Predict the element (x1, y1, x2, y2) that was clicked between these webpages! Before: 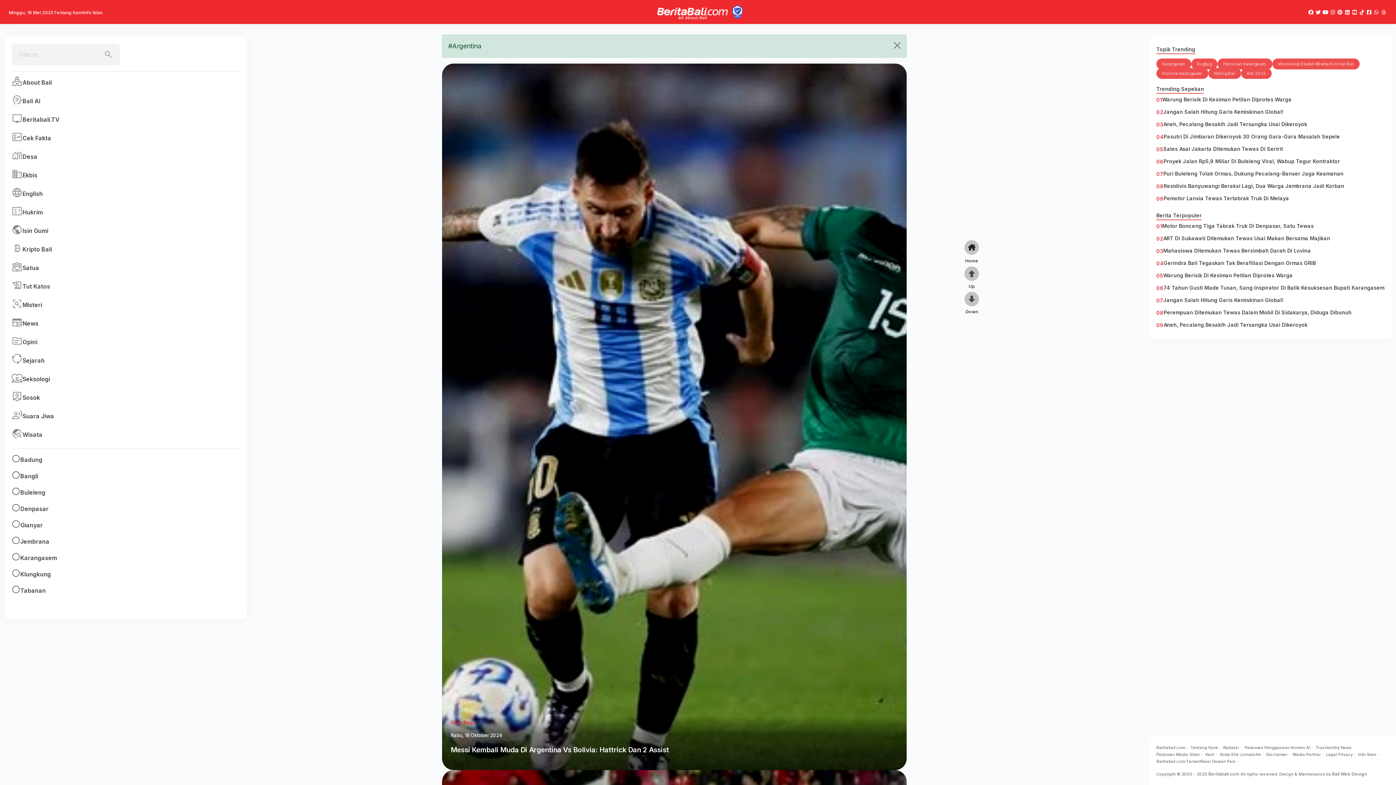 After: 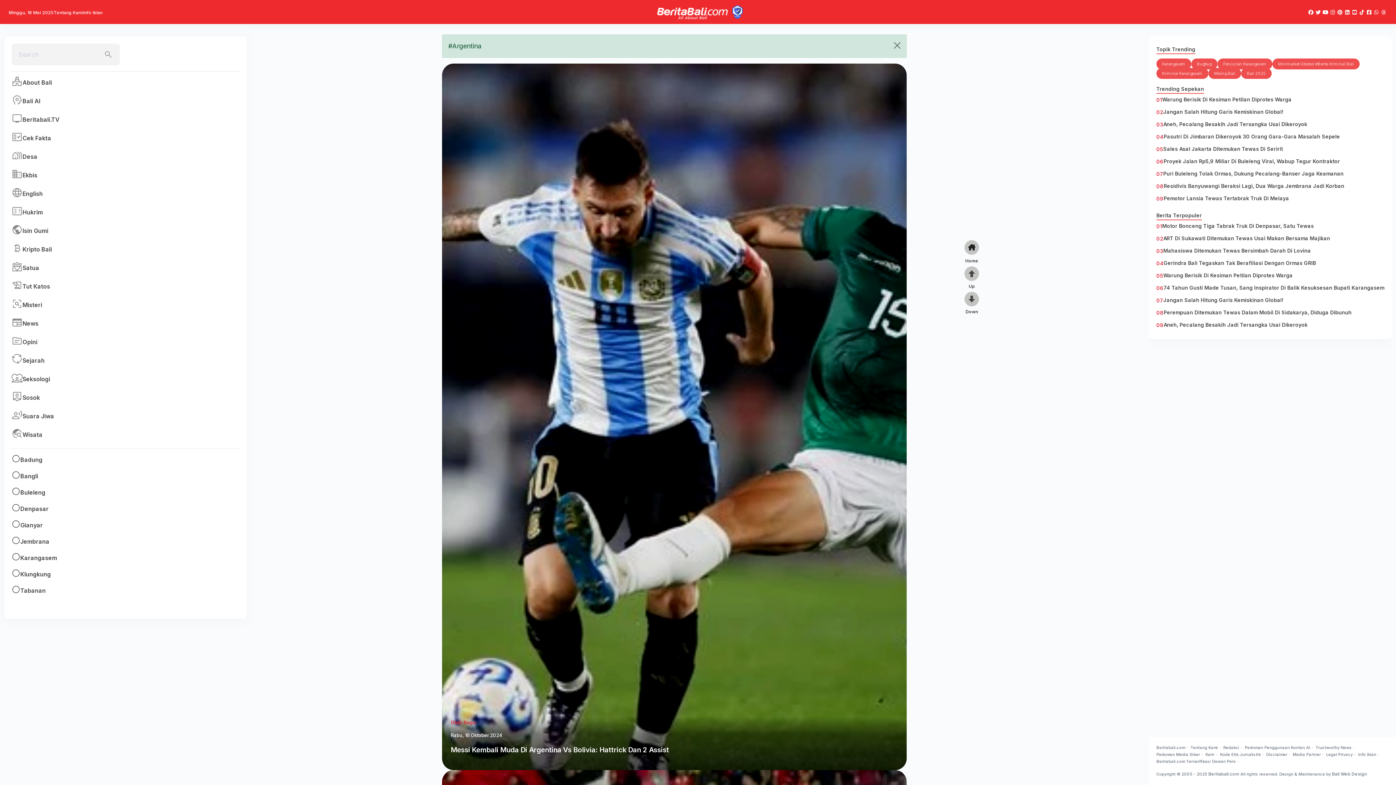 Action: bbox: (1332, 771, 1367, 777) label: Bali Web Design